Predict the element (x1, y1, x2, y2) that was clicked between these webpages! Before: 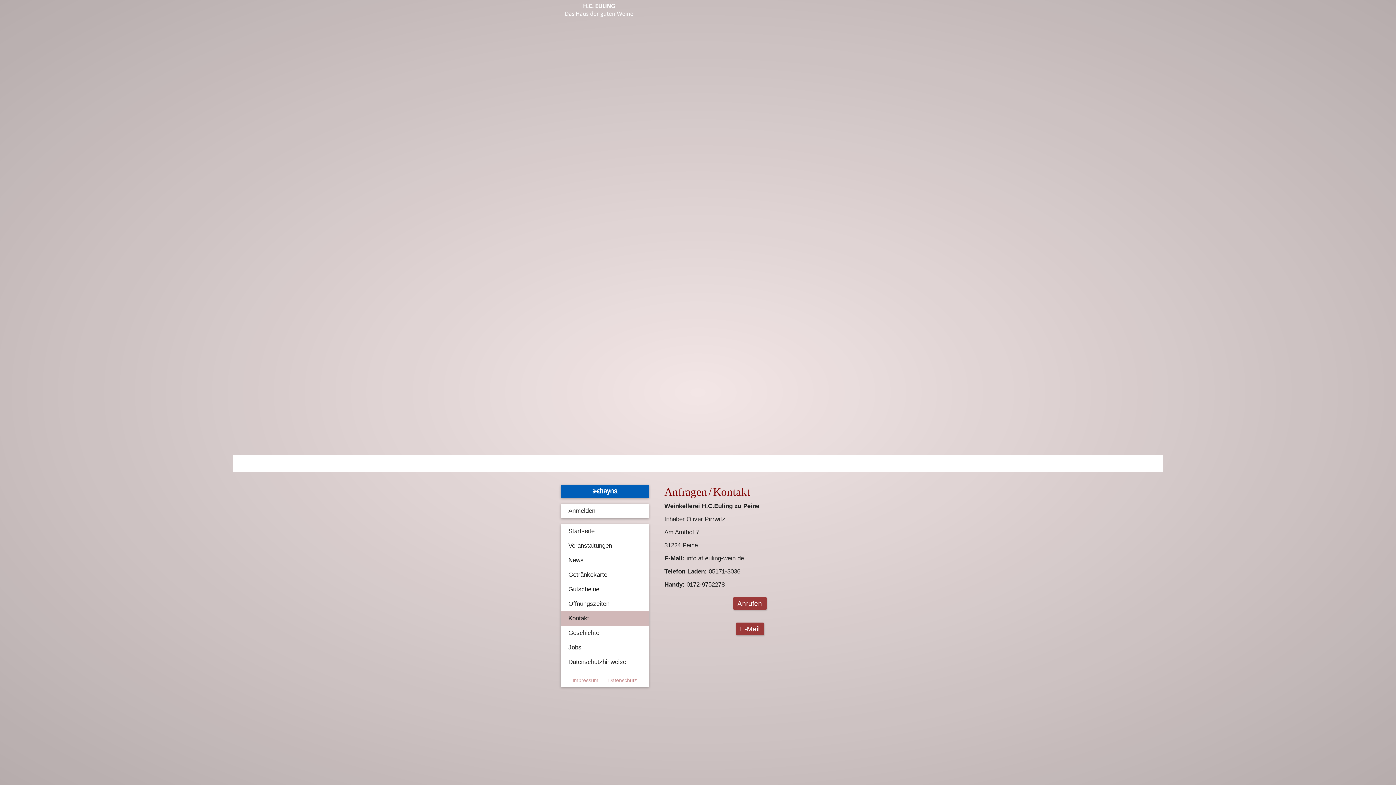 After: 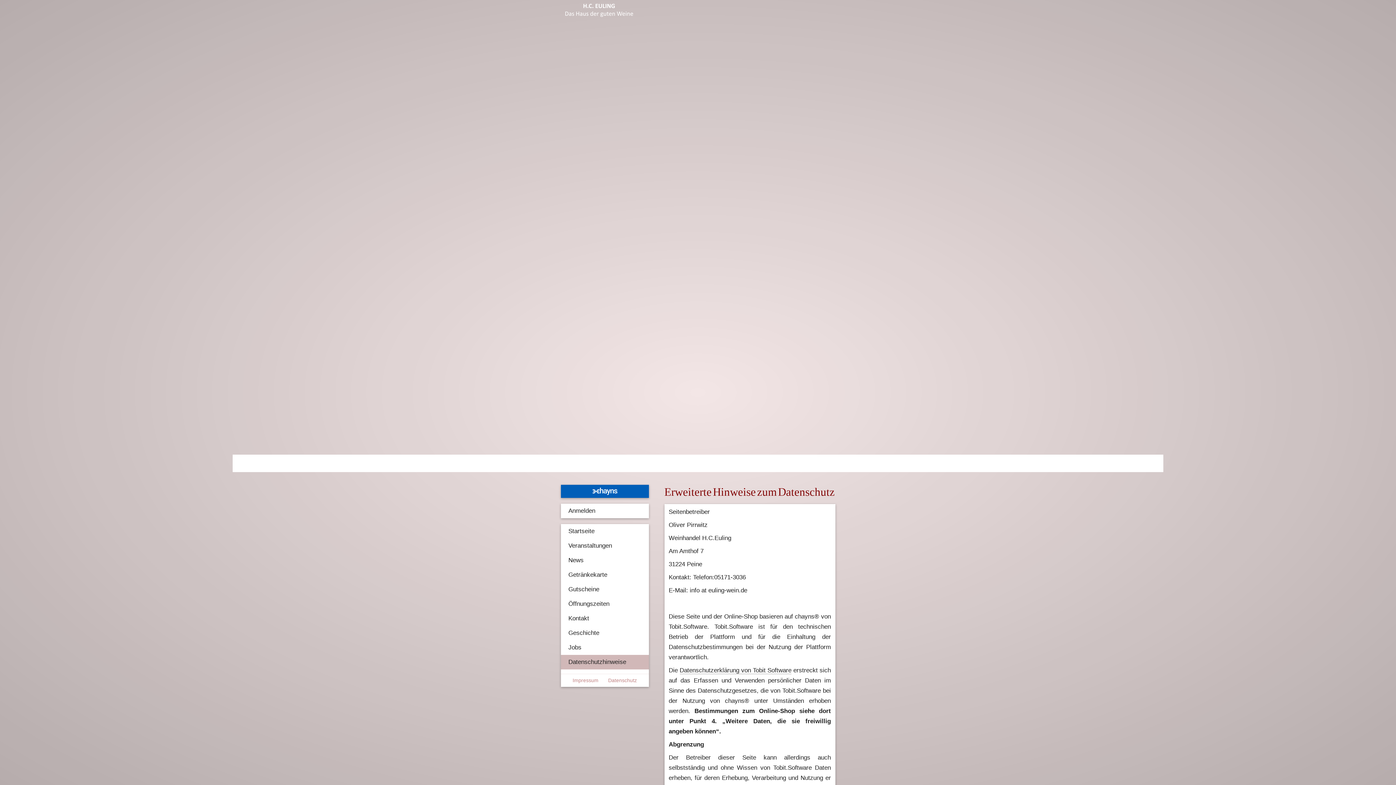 Action: label: Datenschutzhinweise bbox: (560, 655, 648, 669)